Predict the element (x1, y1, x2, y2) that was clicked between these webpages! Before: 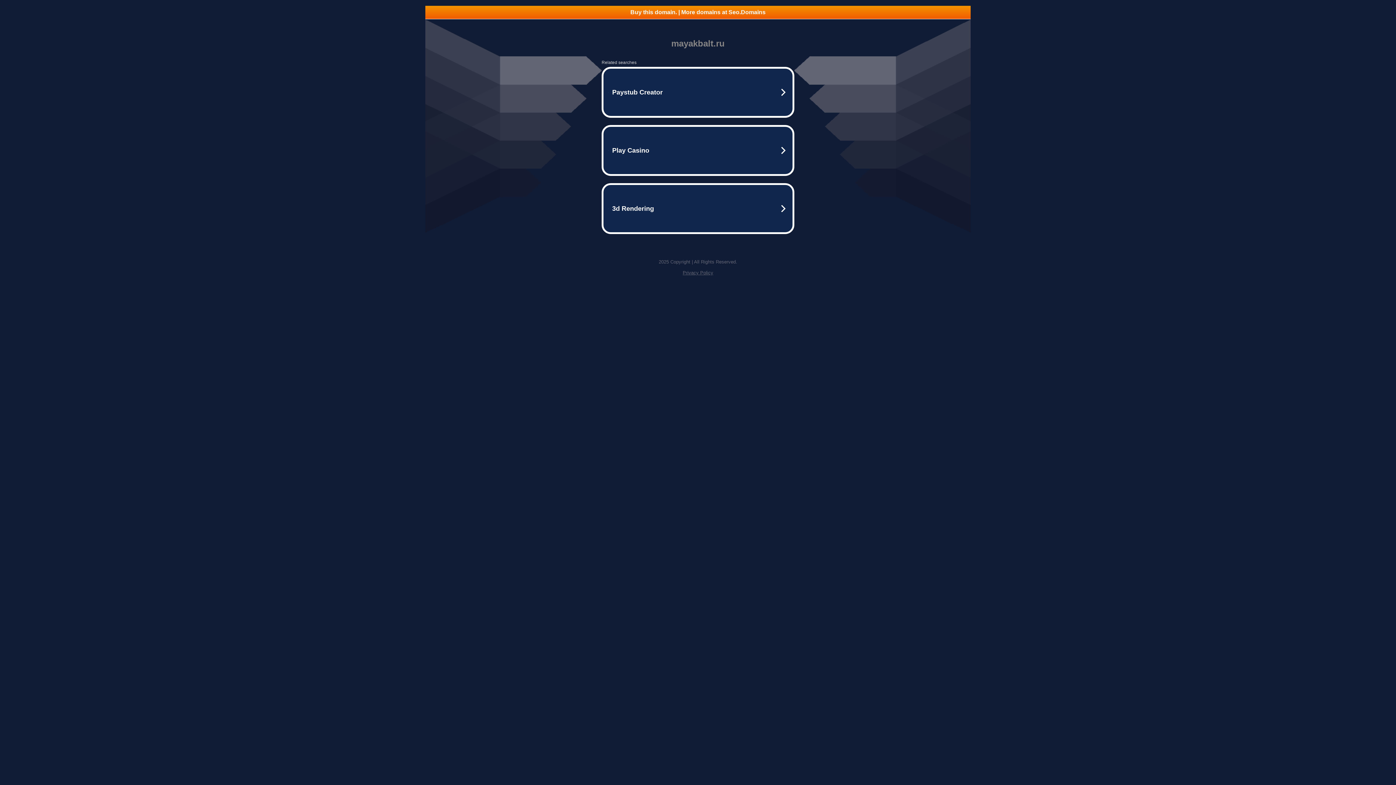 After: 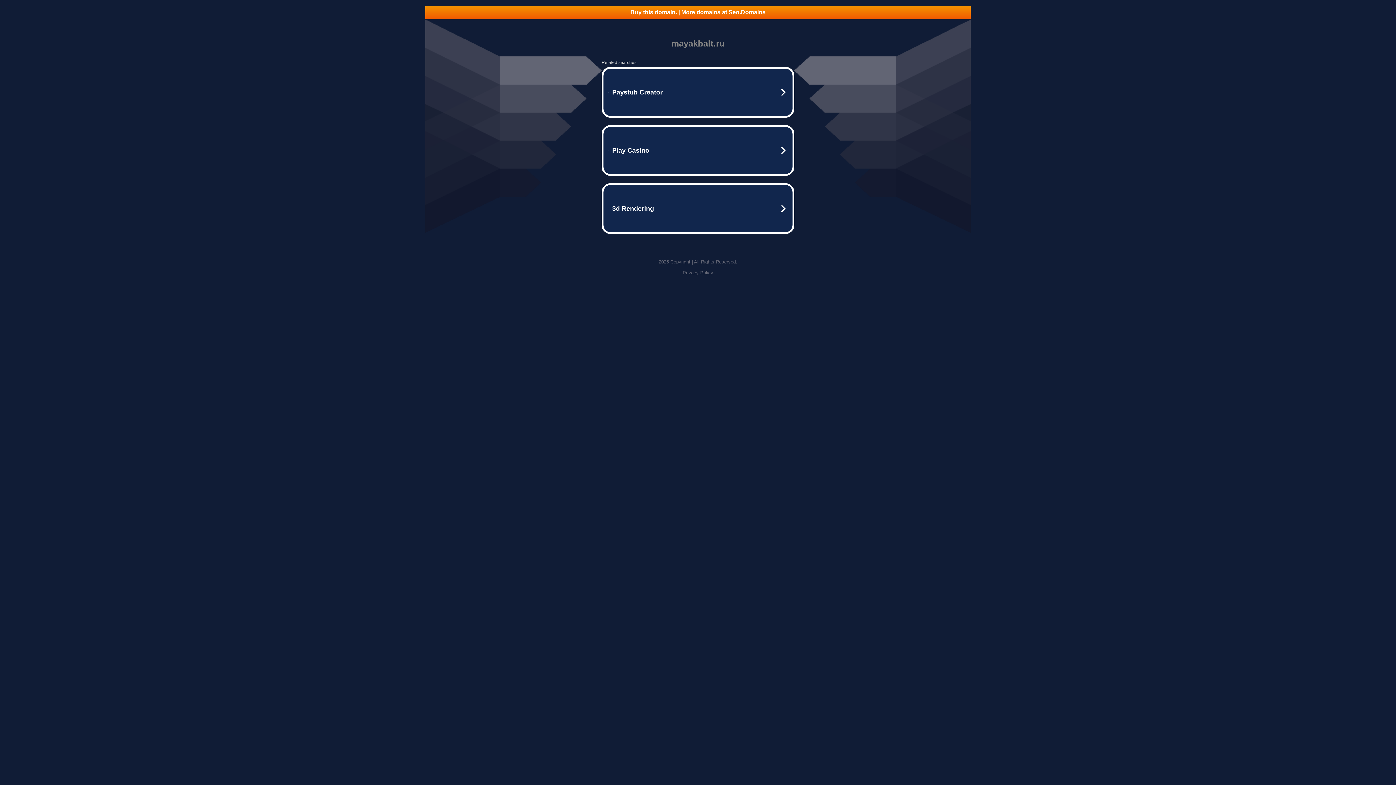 Action: label: Privacy Policy bbox: (682, 270, 713, 275)